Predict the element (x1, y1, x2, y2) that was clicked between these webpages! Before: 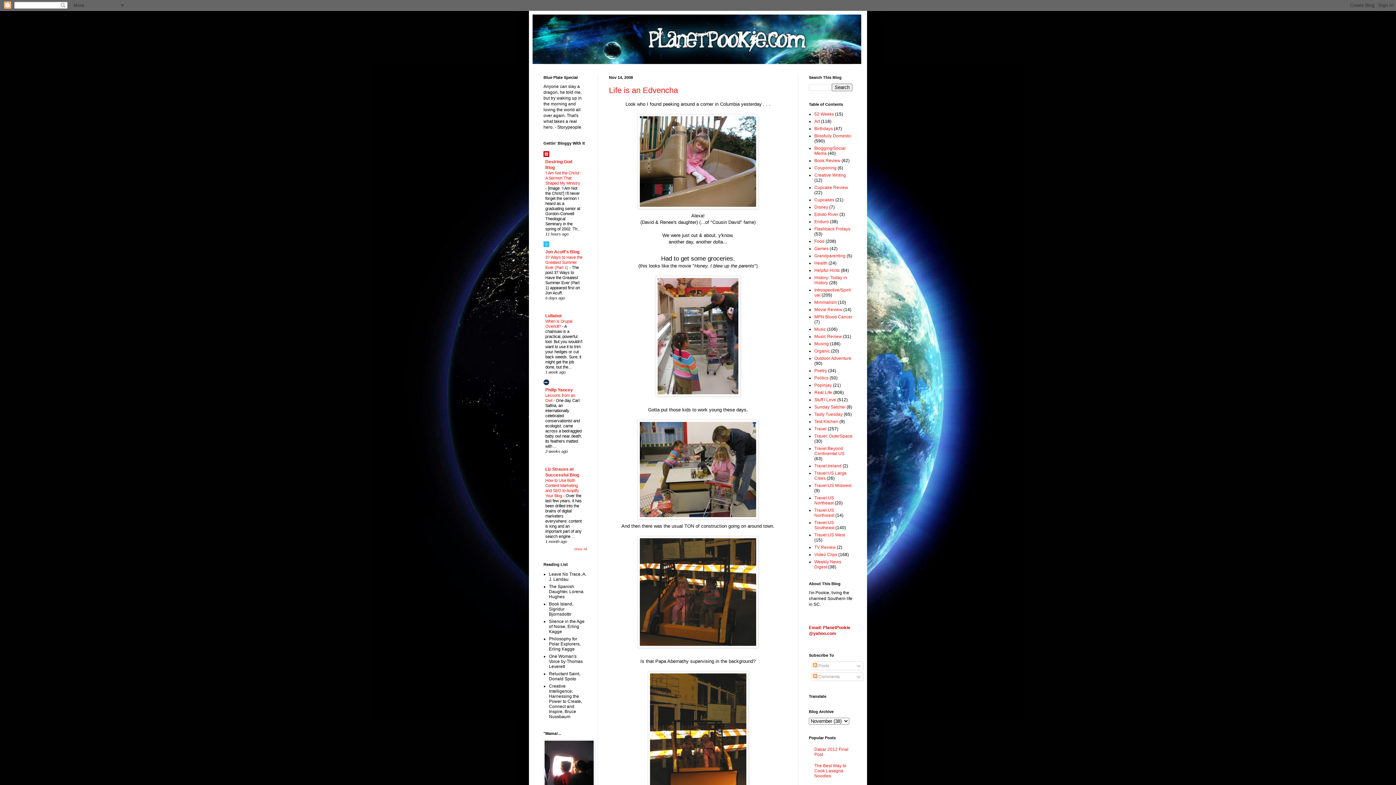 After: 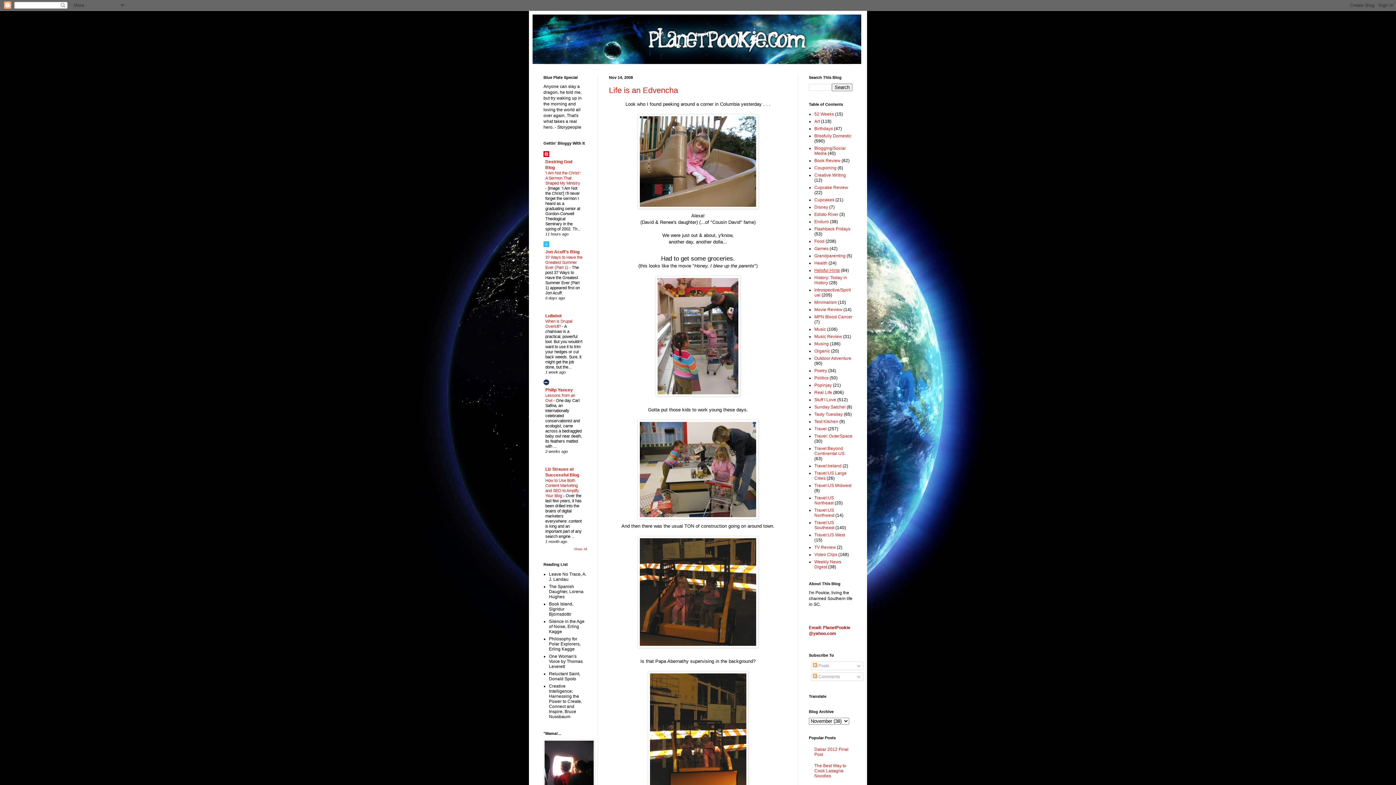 Action: bbox: (814, 268, 840, 273) label: Helpful Hints